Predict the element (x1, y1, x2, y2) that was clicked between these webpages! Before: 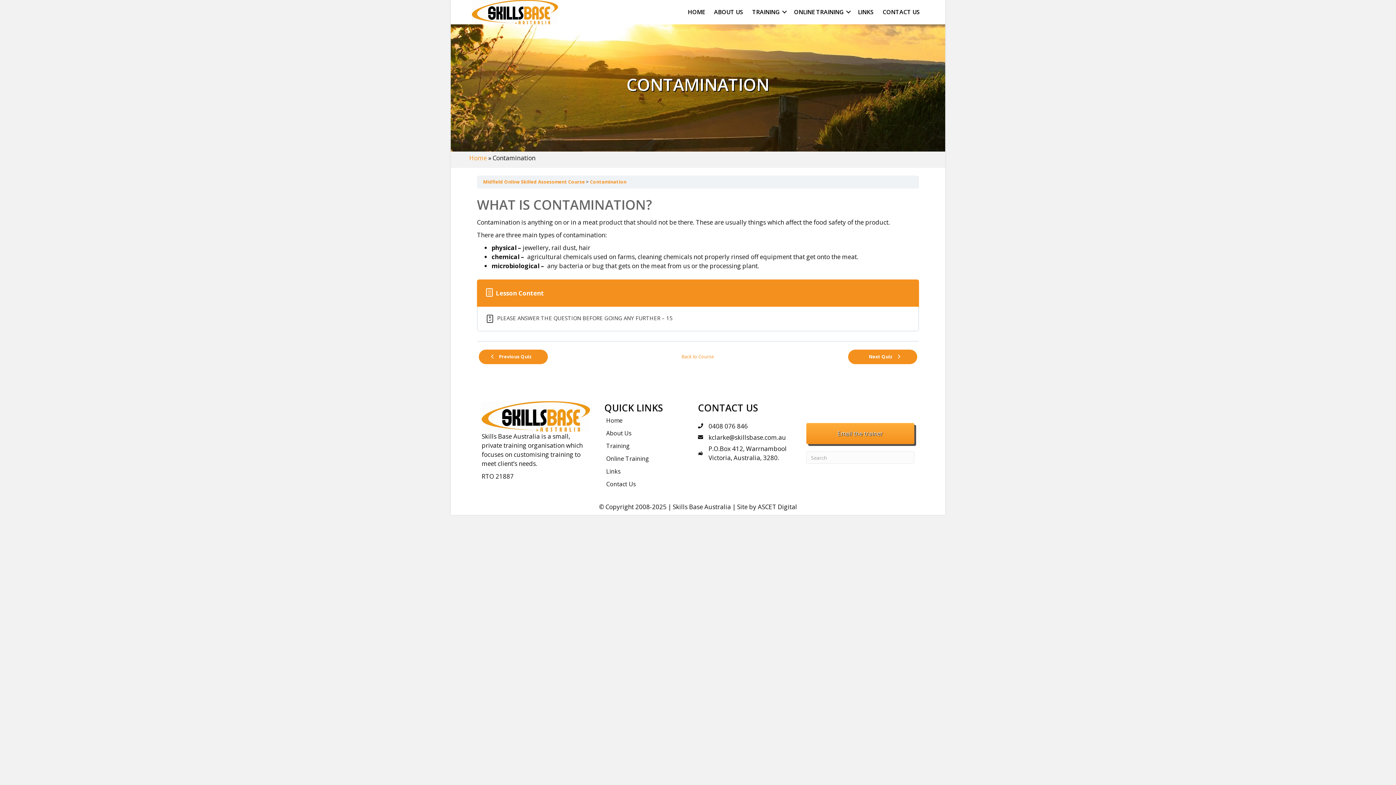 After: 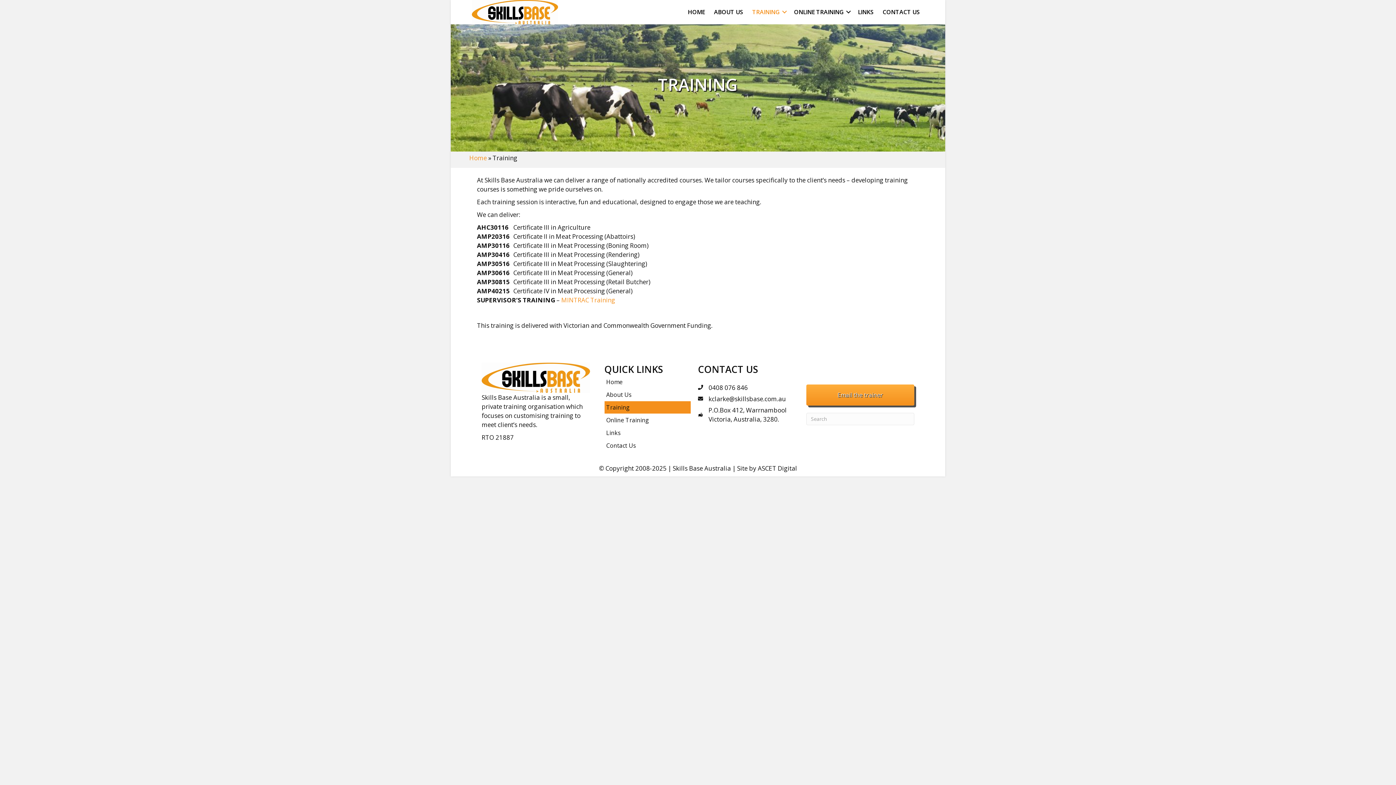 Action: label: TRAINING bbox: (748, 3, 789, 20)